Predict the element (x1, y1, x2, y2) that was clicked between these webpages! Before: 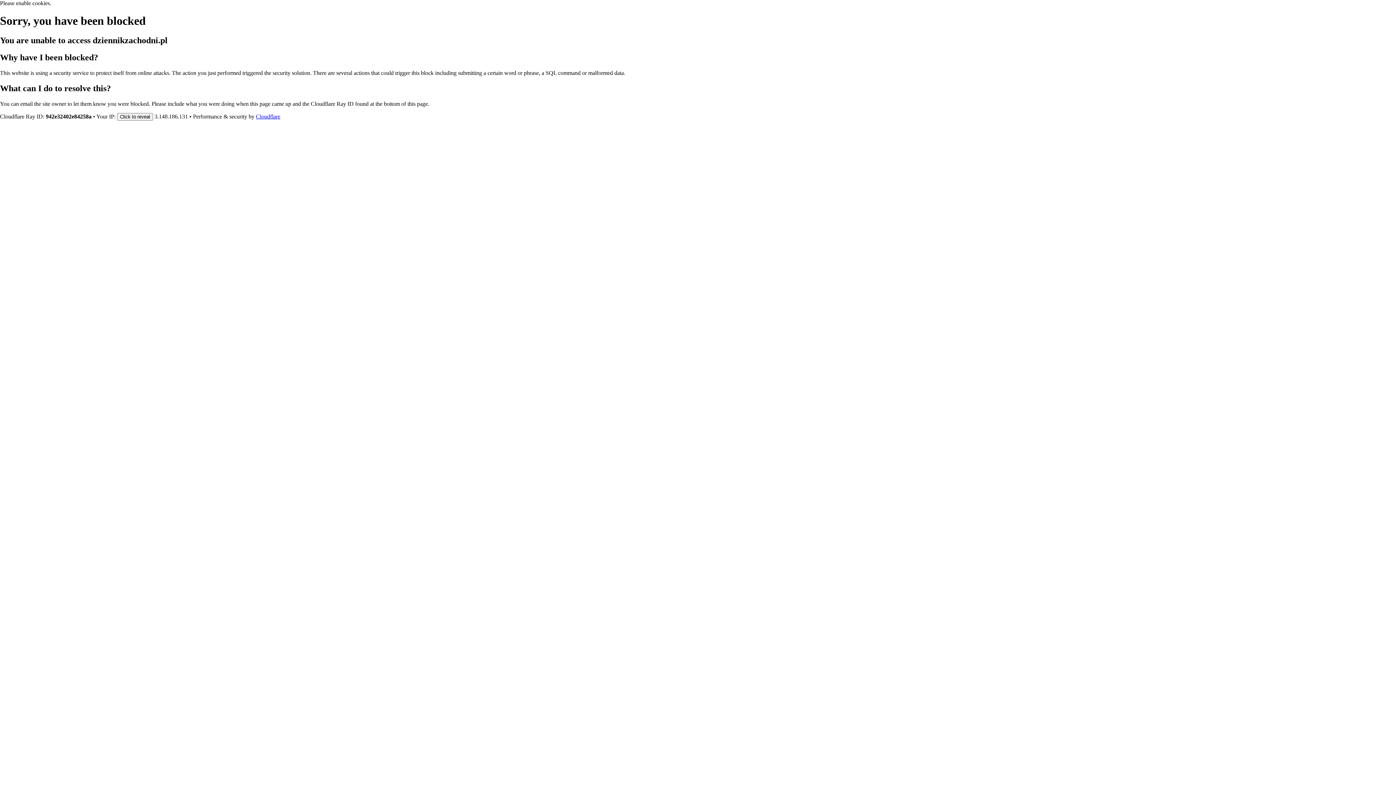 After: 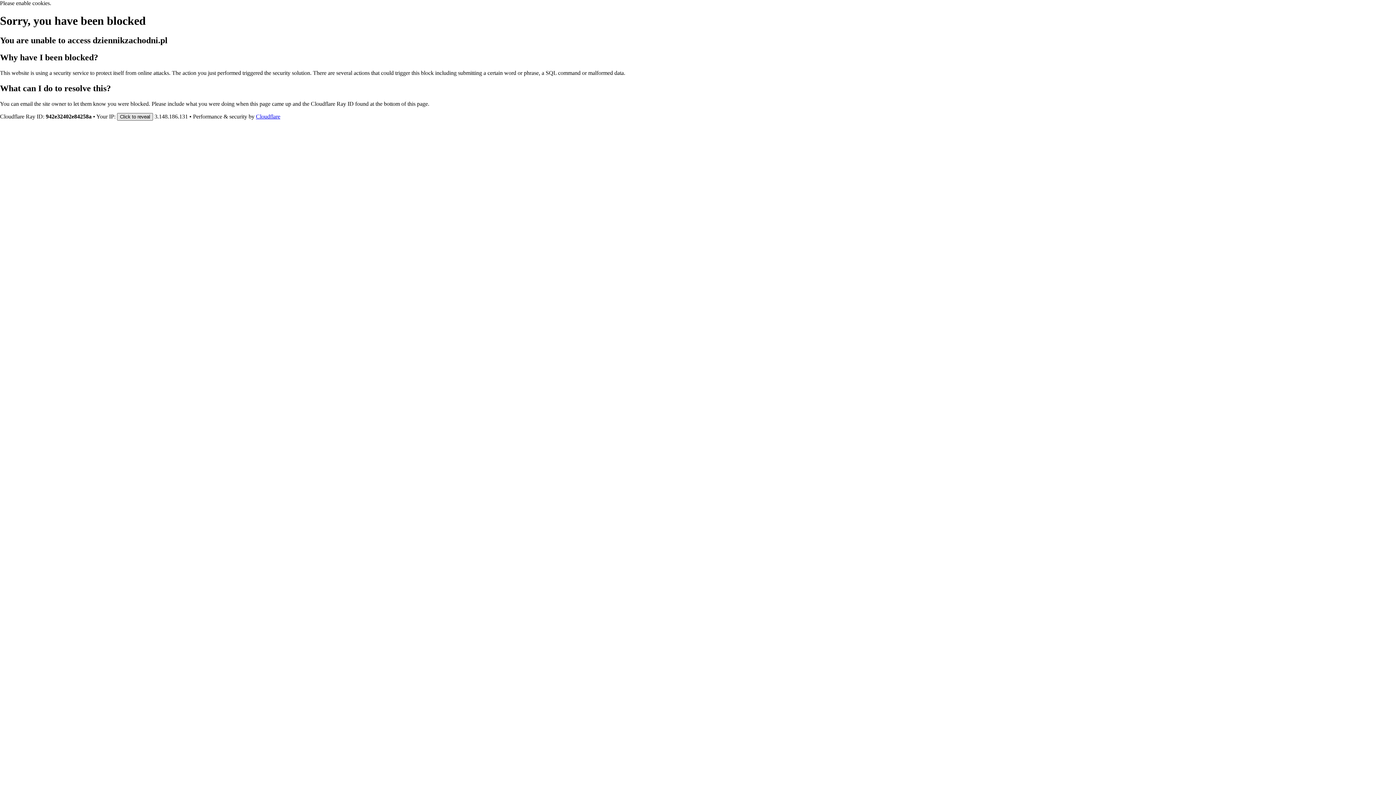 Action: bbox: (117, 112, 153, 120) label: Click to reveal